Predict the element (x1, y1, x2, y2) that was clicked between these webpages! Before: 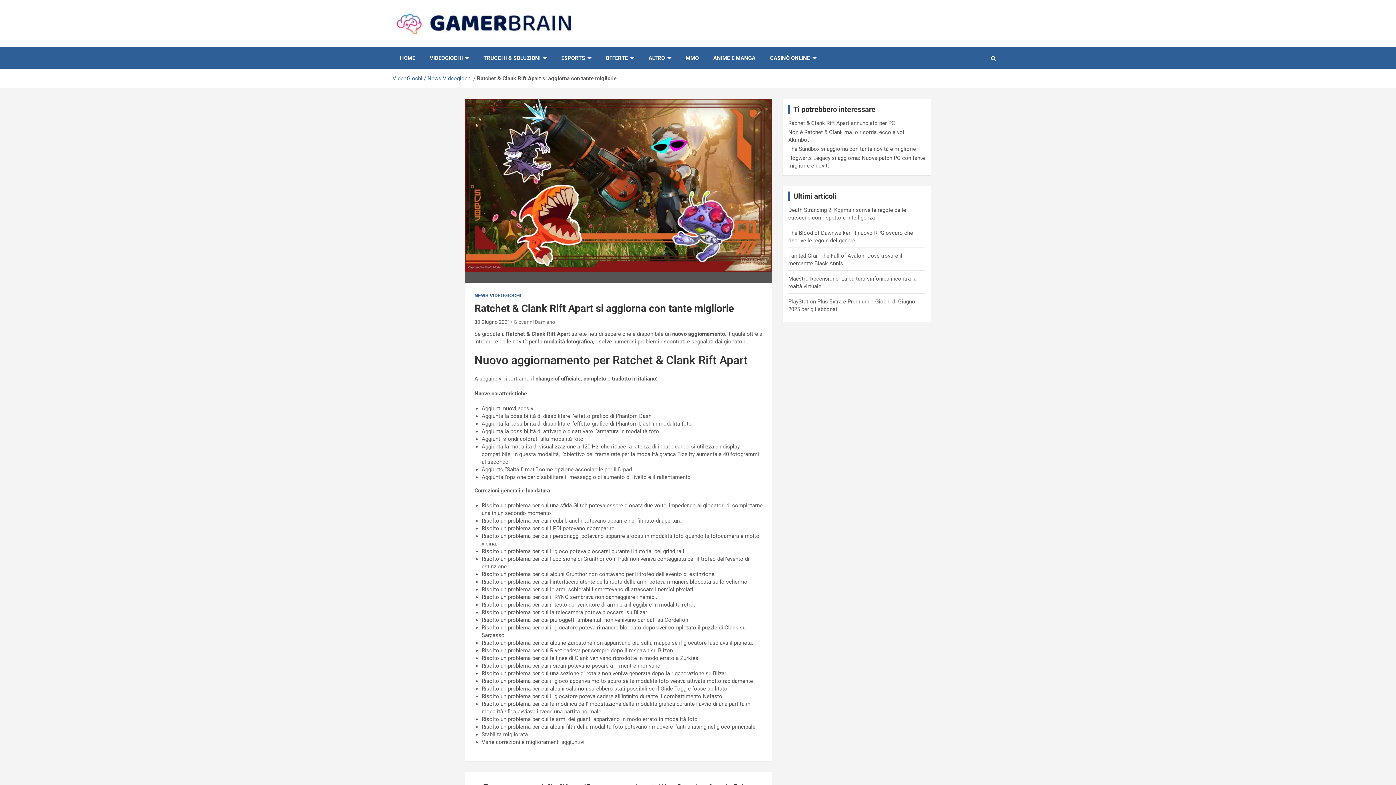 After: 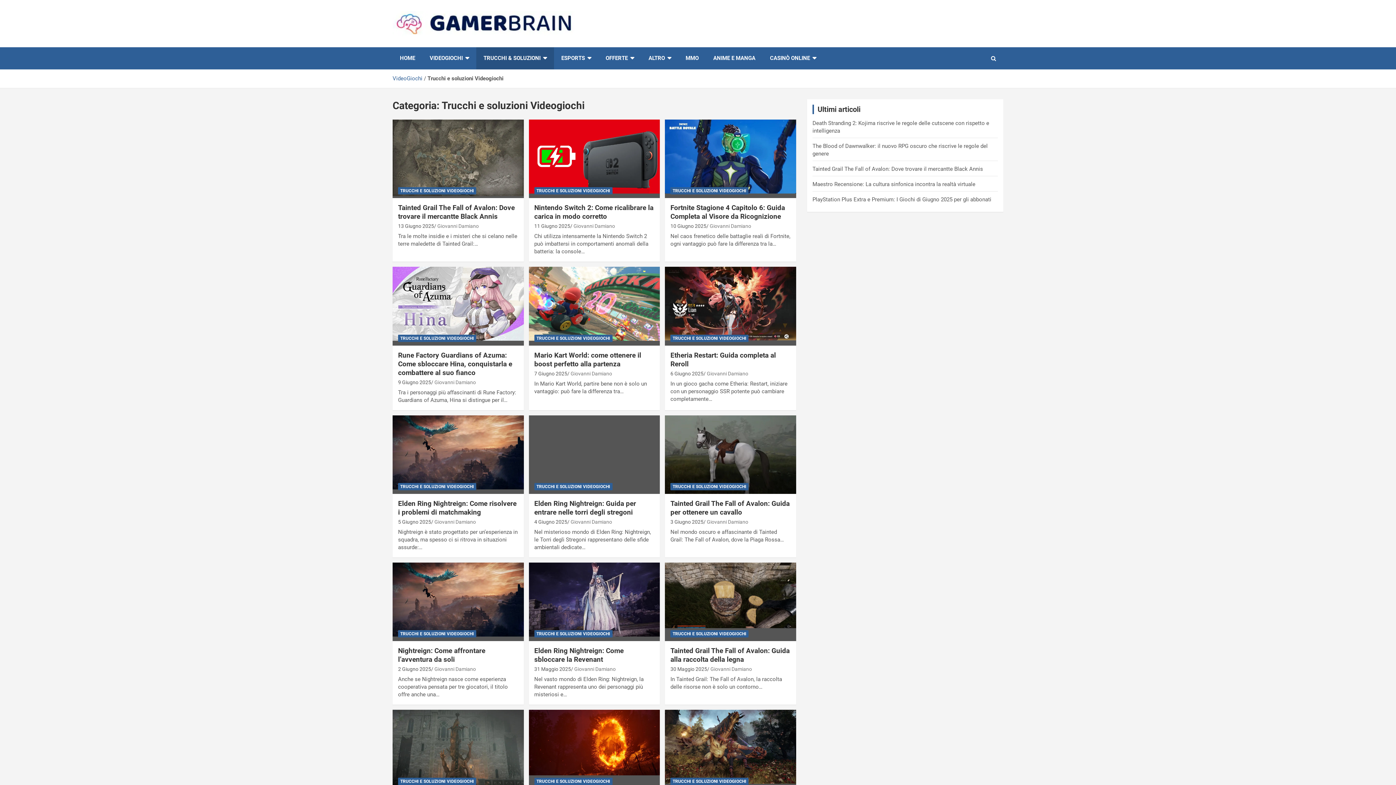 Action: label: TRUCCHI & SOLUZIONI bbox: (476, 47, 554, 69)